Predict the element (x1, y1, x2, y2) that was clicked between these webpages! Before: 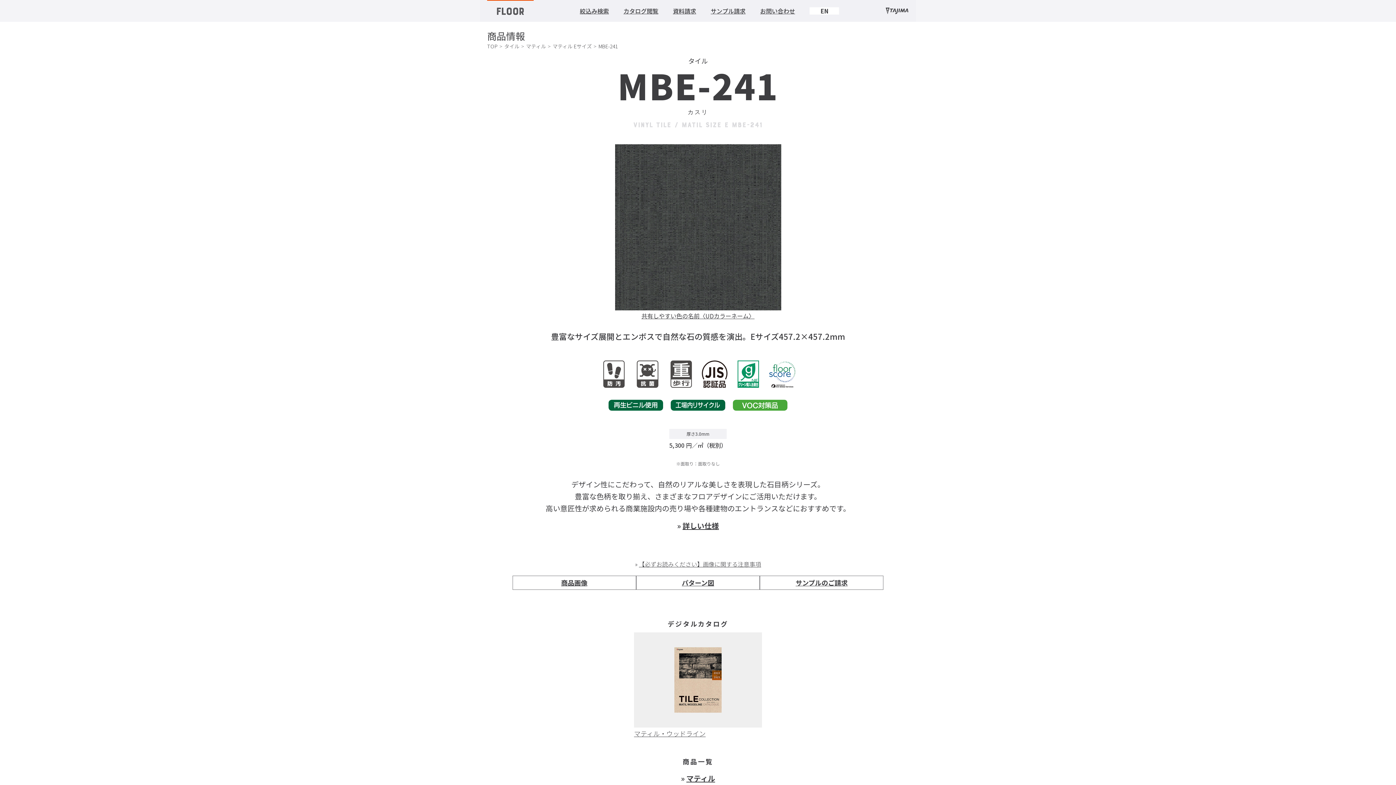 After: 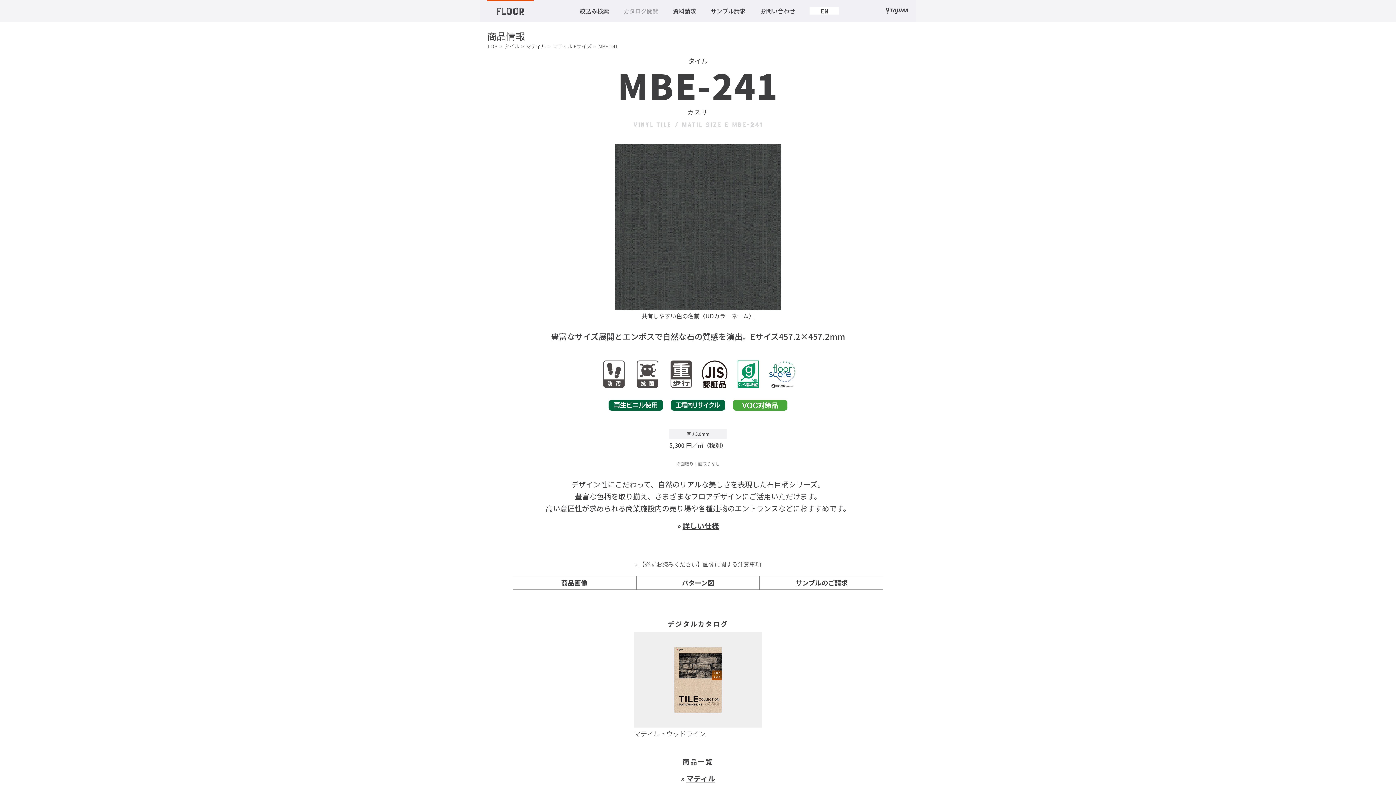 Action: label: カタログ閲覧 bbox: (623, 7, 658, 13)